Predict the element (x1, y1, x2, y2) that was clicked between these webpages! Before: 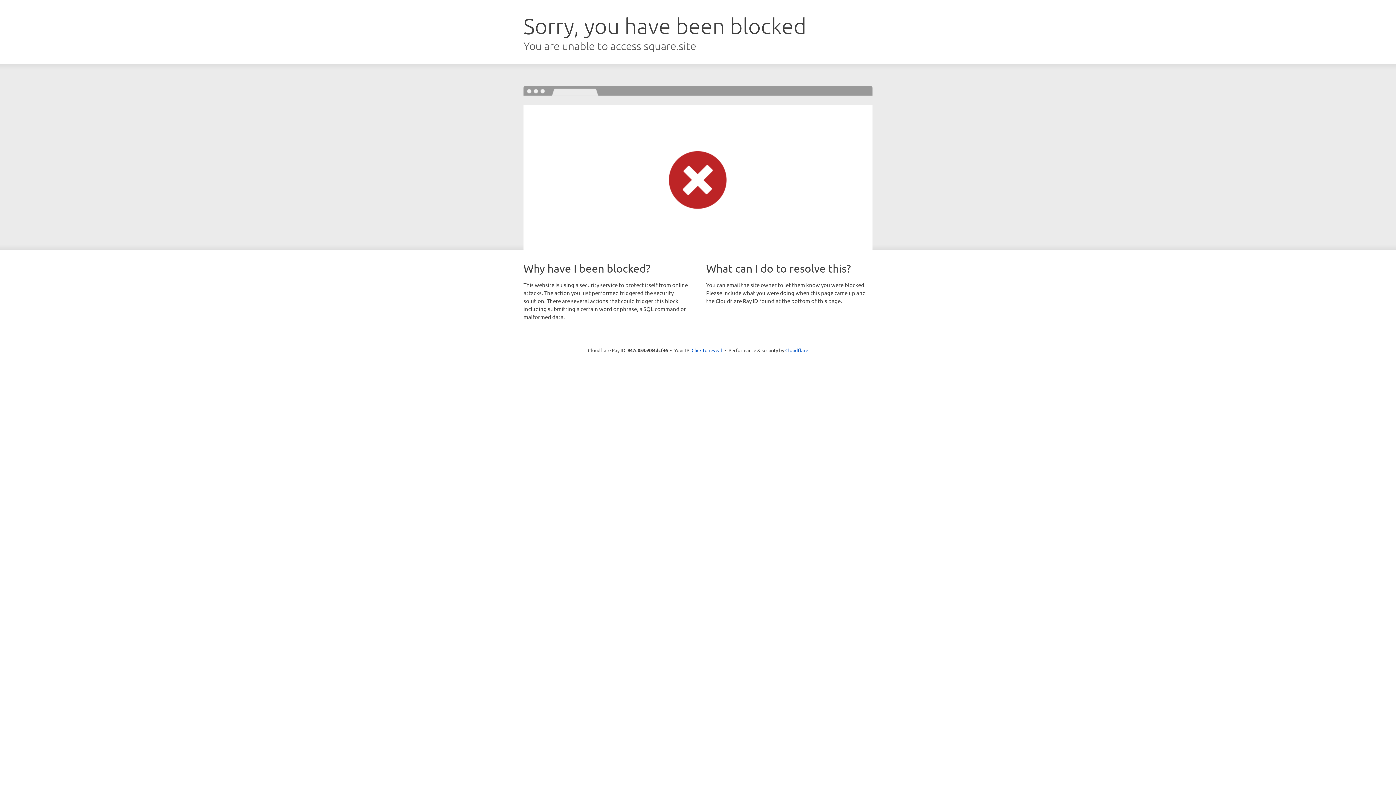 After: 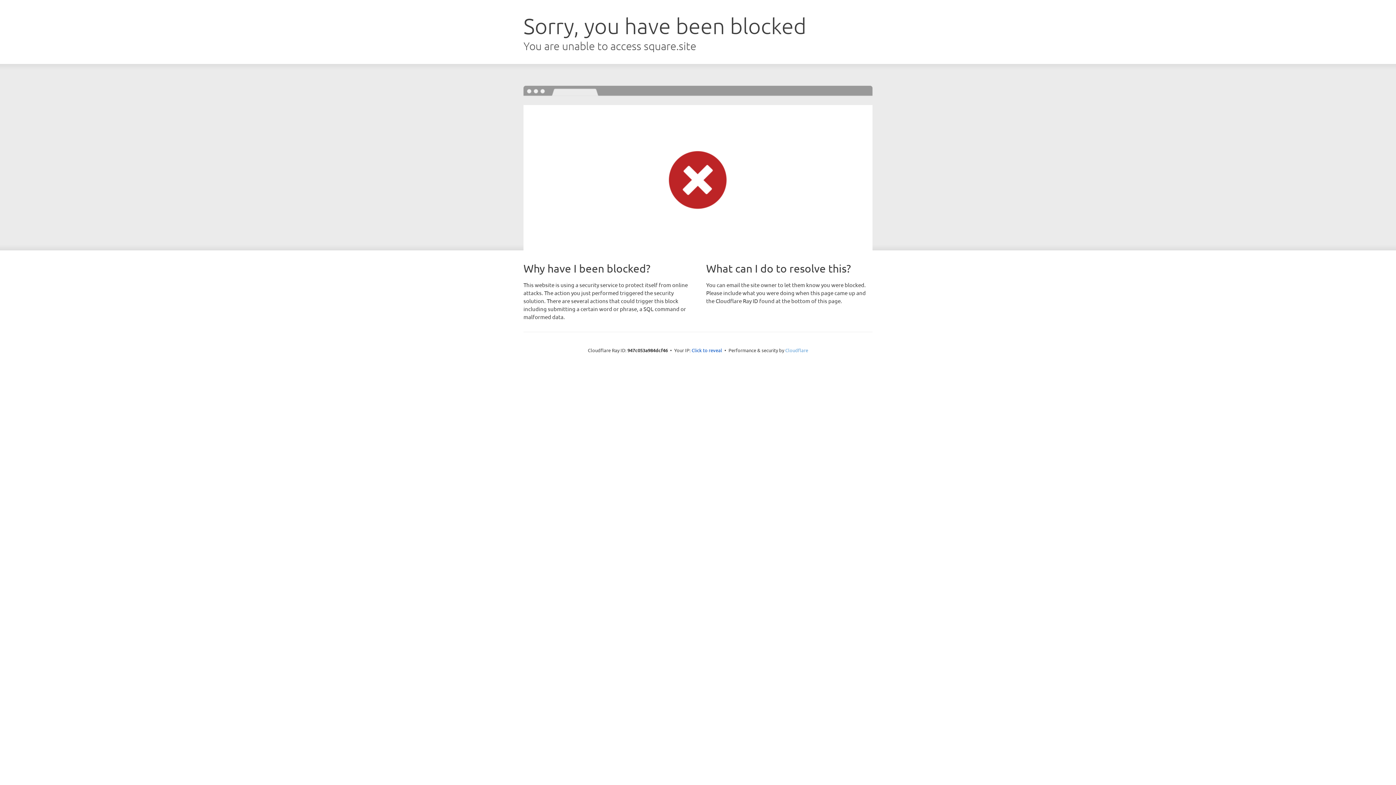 Action: bbox: (785, 347, 808, 353) label: Cloudflare